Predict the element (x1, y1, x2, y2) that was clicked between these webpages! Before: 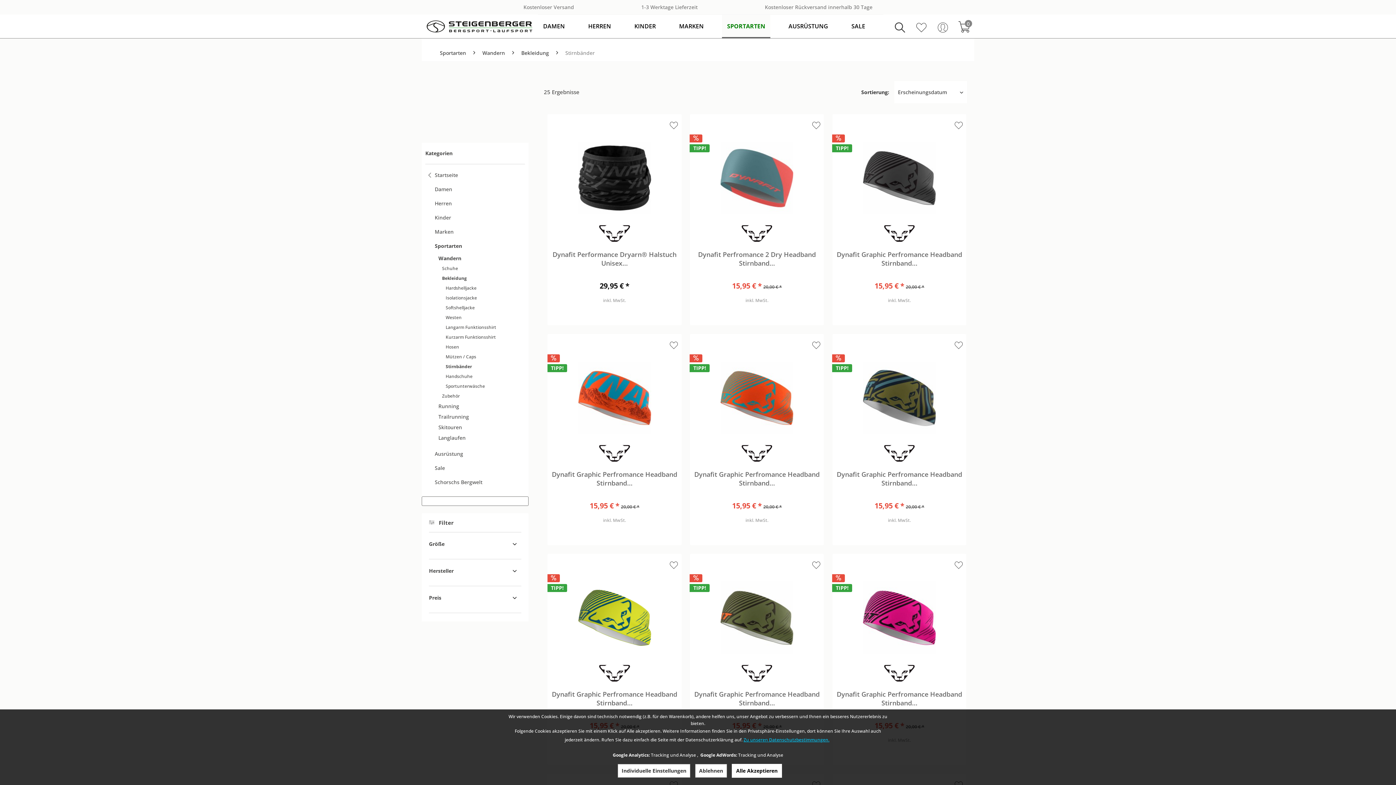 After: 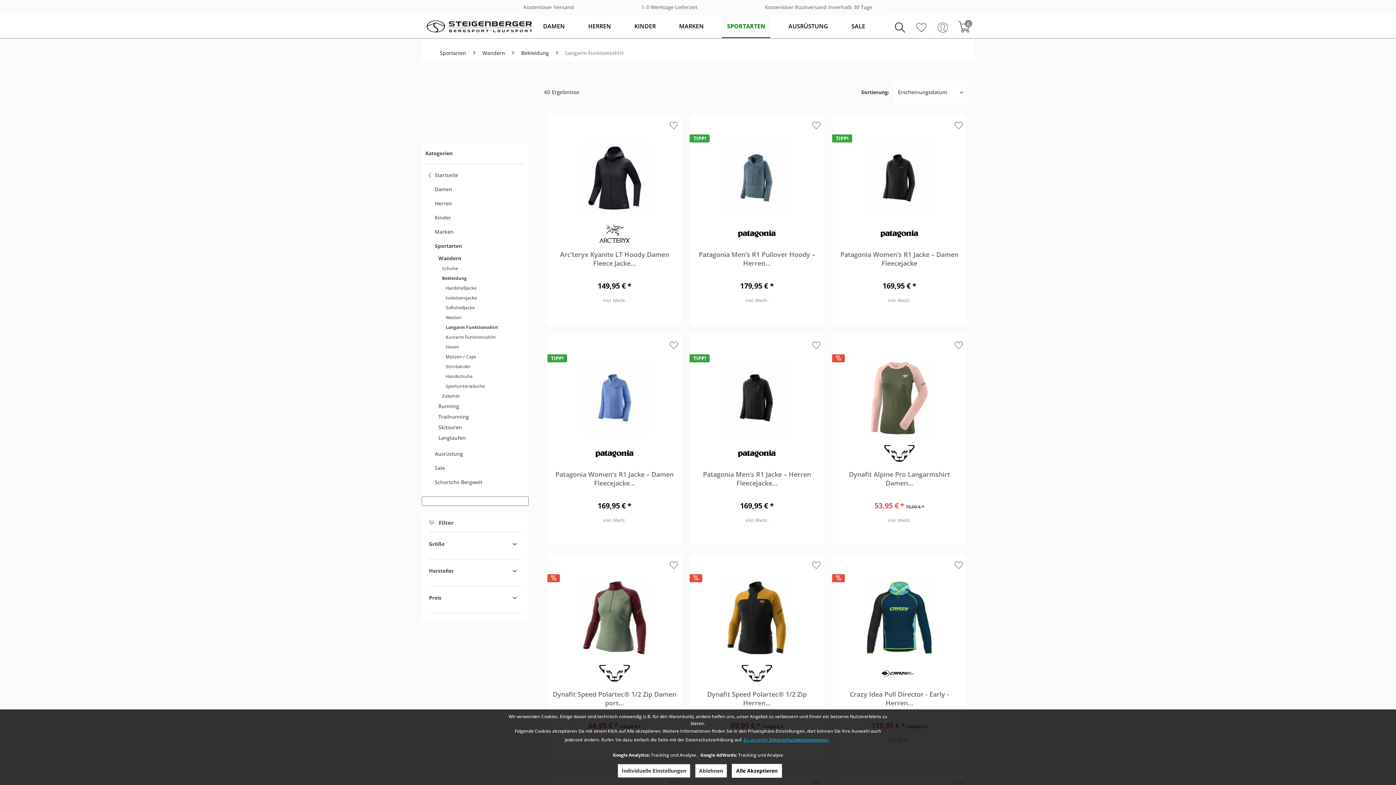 Action: label: Langarm Funktionsshirt bbox: (442, 322, 525, 332)